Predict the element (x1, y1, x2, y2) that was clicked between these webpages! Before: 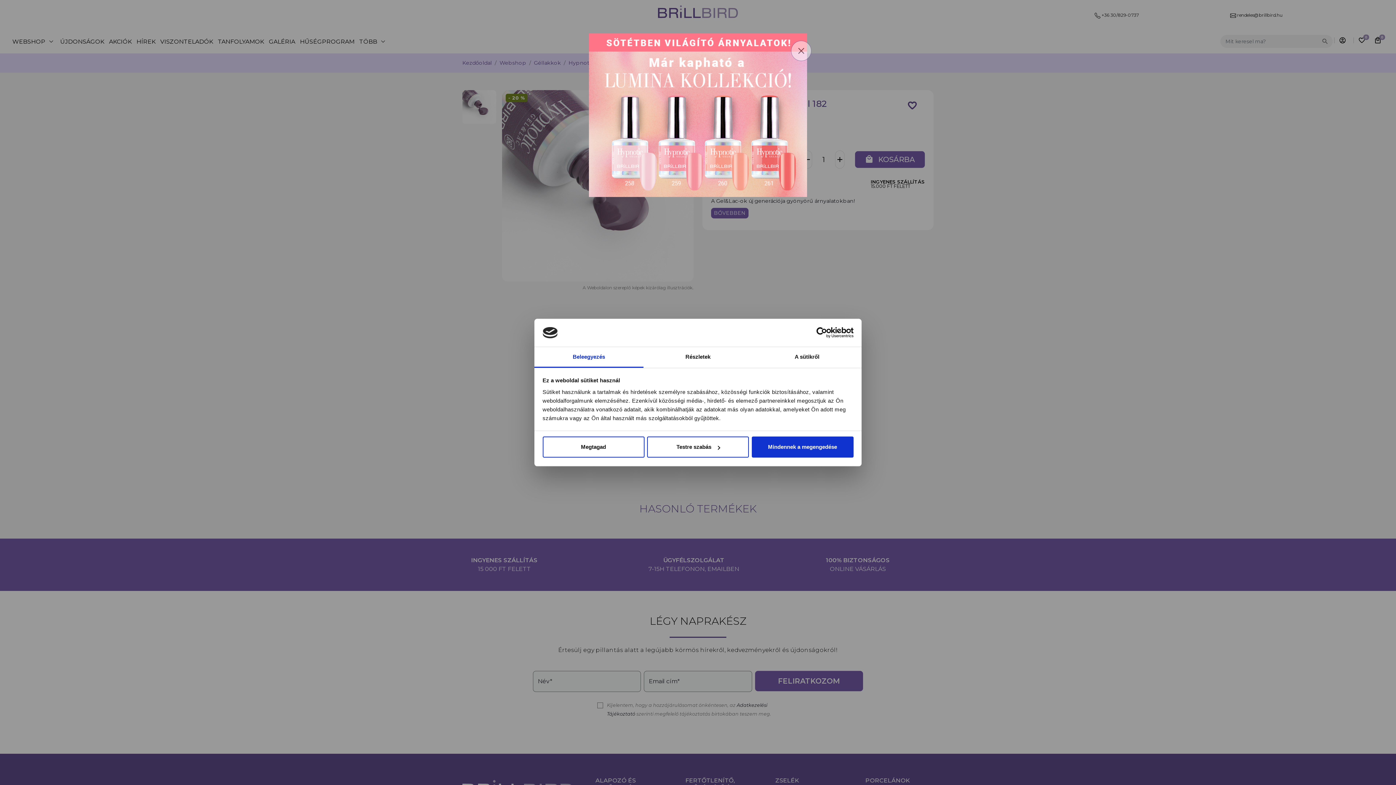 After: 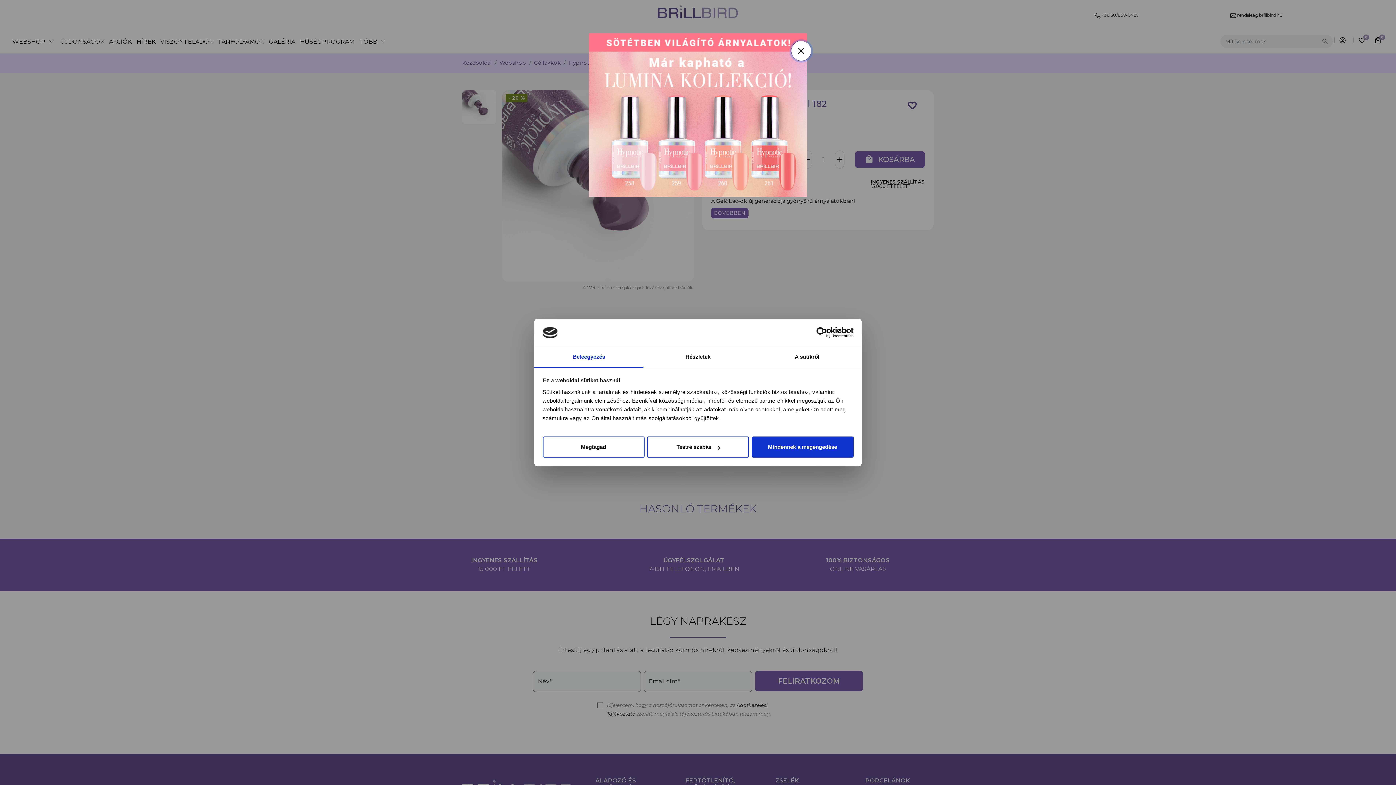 Action: label: Beleegyezés bbox: (534, 347, 643, 367)